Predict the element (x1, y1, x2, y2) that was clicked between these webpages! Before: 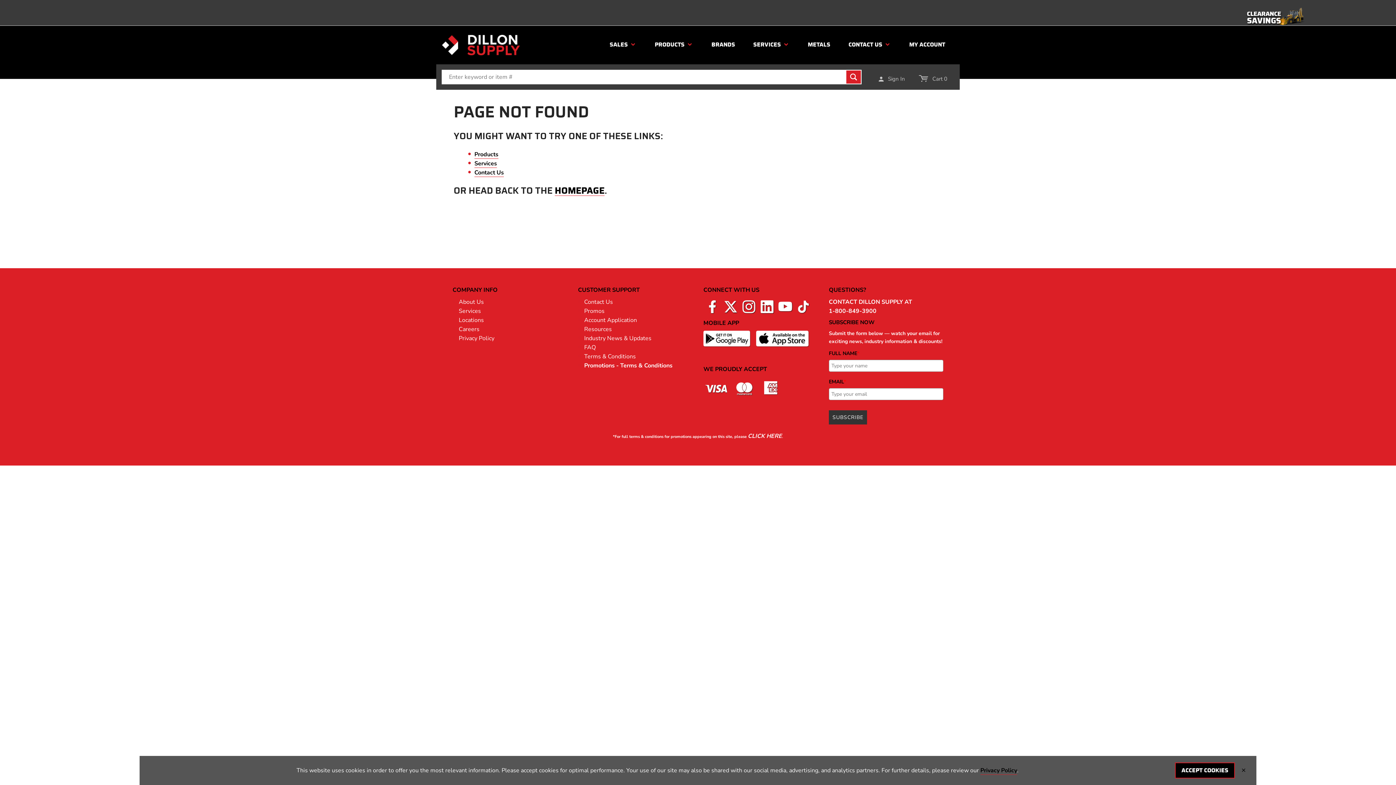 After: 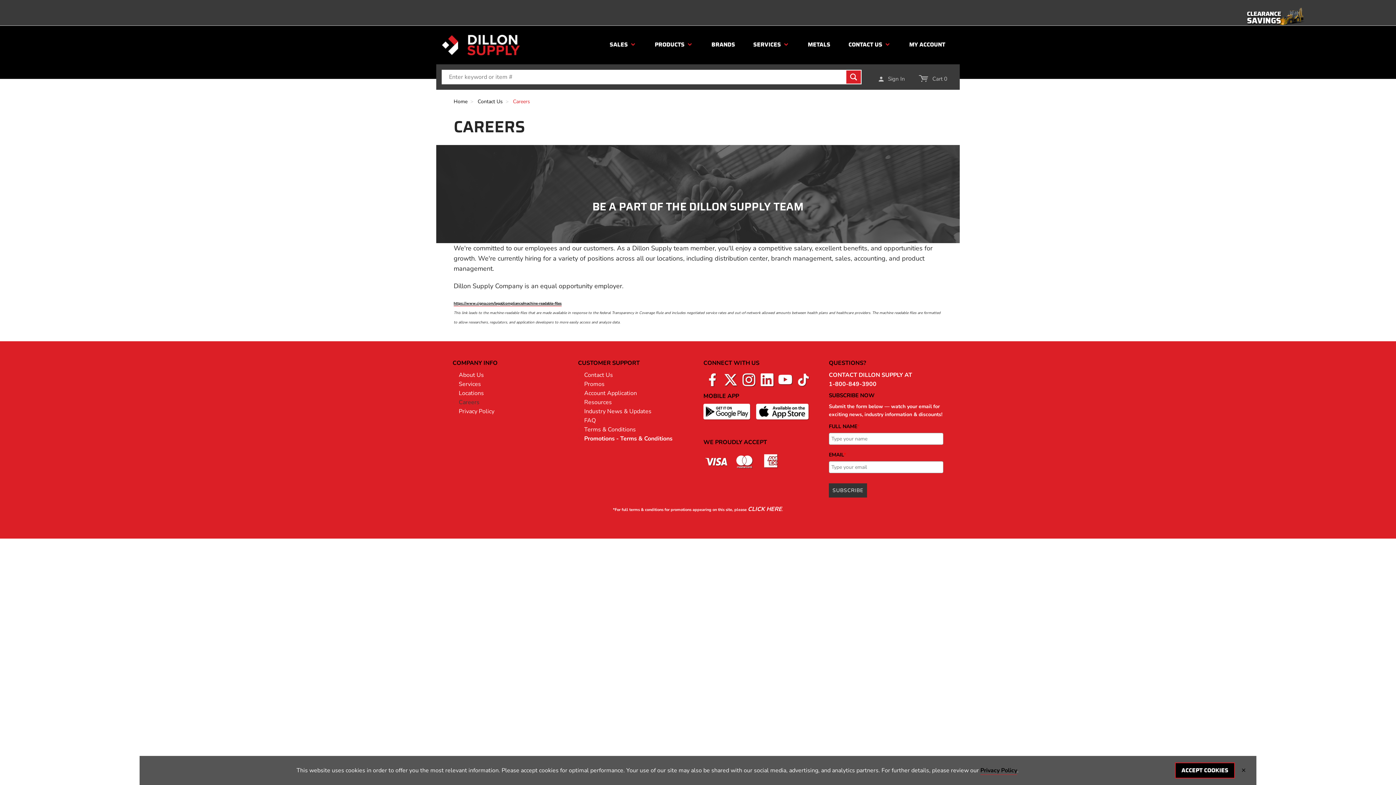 Action: label: Careers bbox: (458, 325, 479, 333)